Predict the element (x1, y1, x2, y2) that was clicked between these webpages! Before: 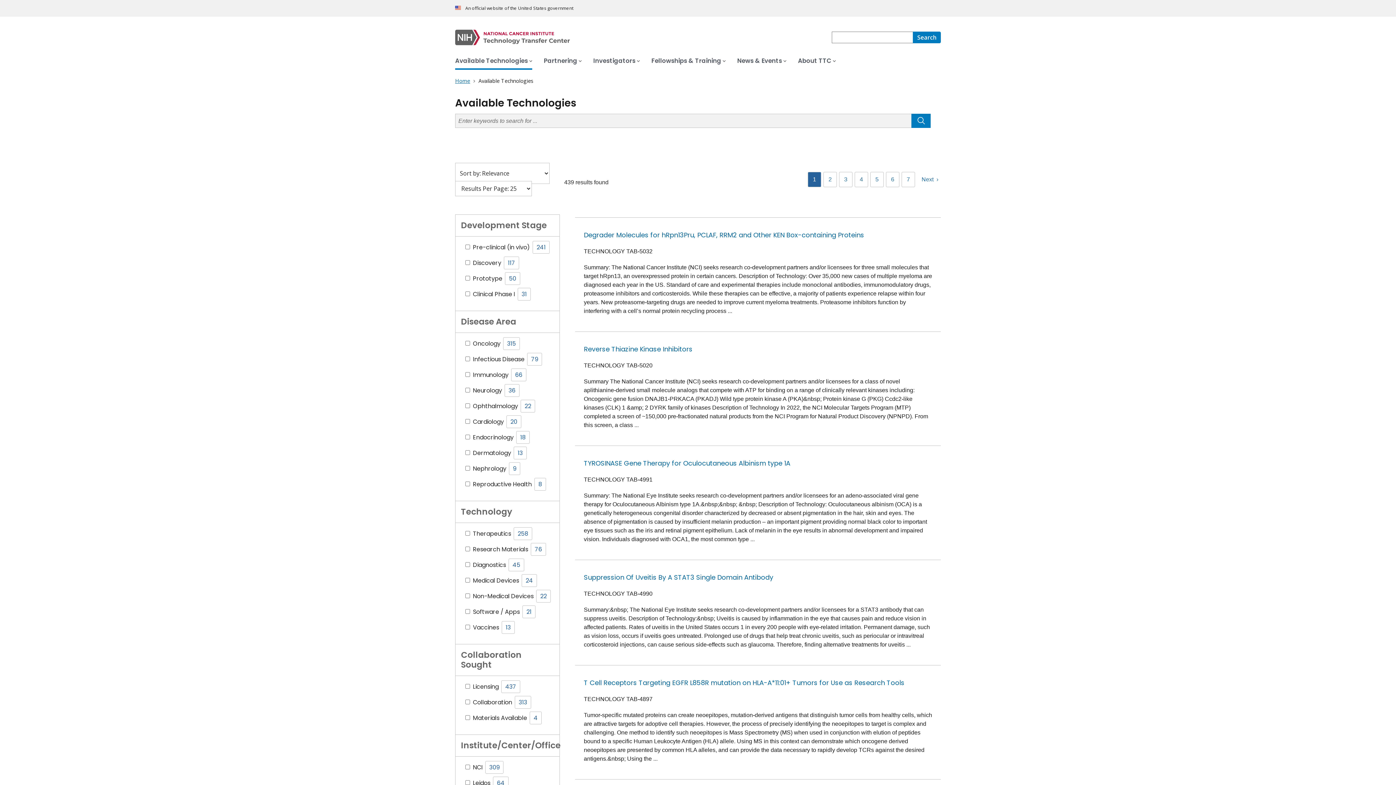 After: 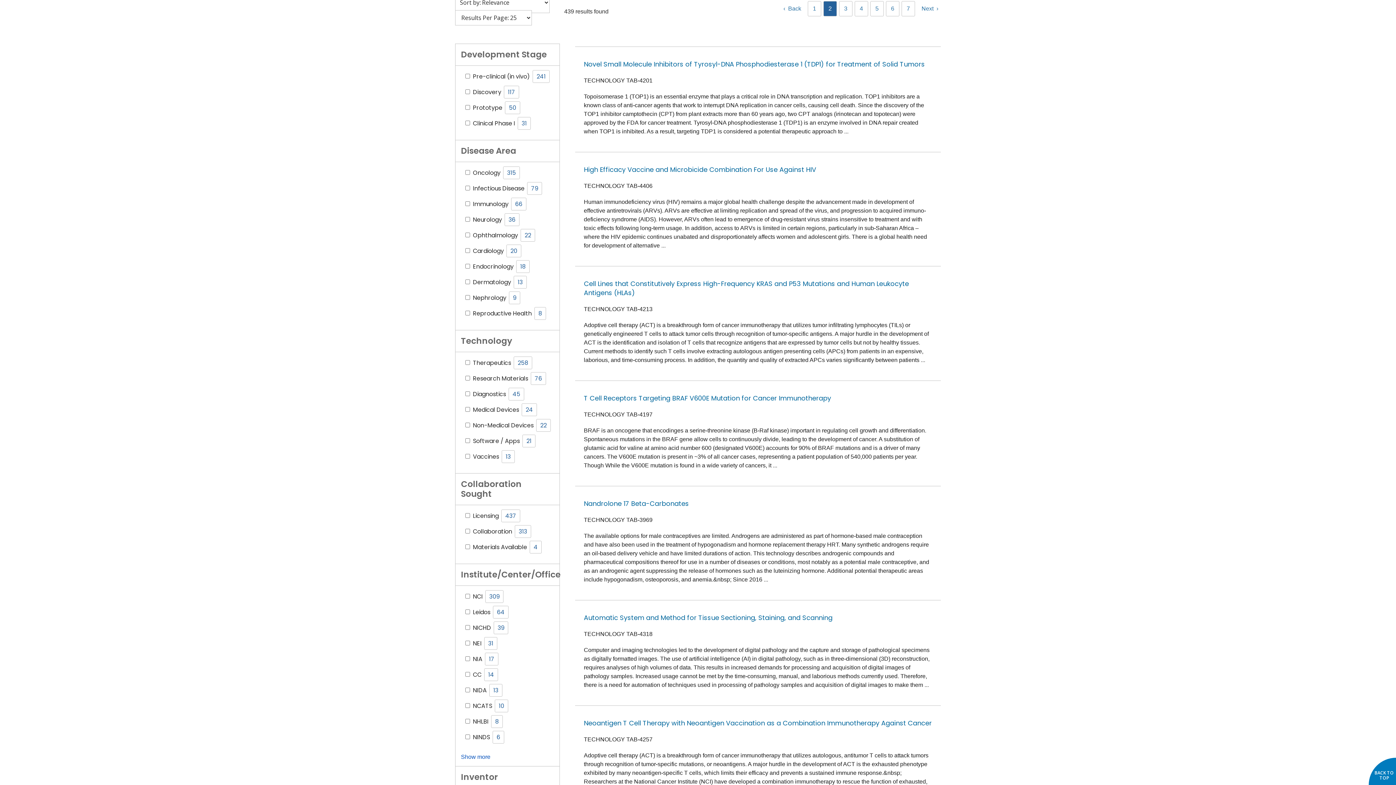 Action: bbox: (919, 174, 940, 185) label: Next